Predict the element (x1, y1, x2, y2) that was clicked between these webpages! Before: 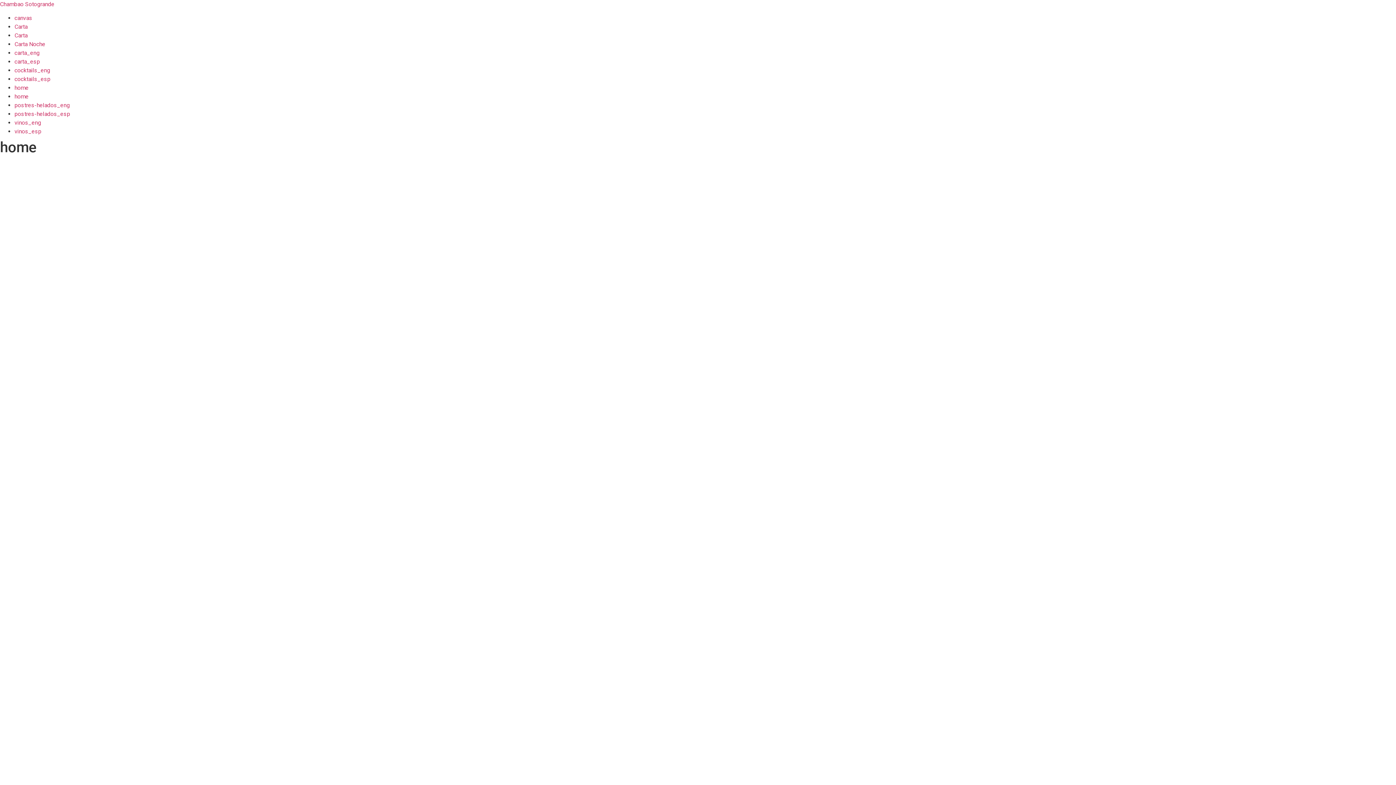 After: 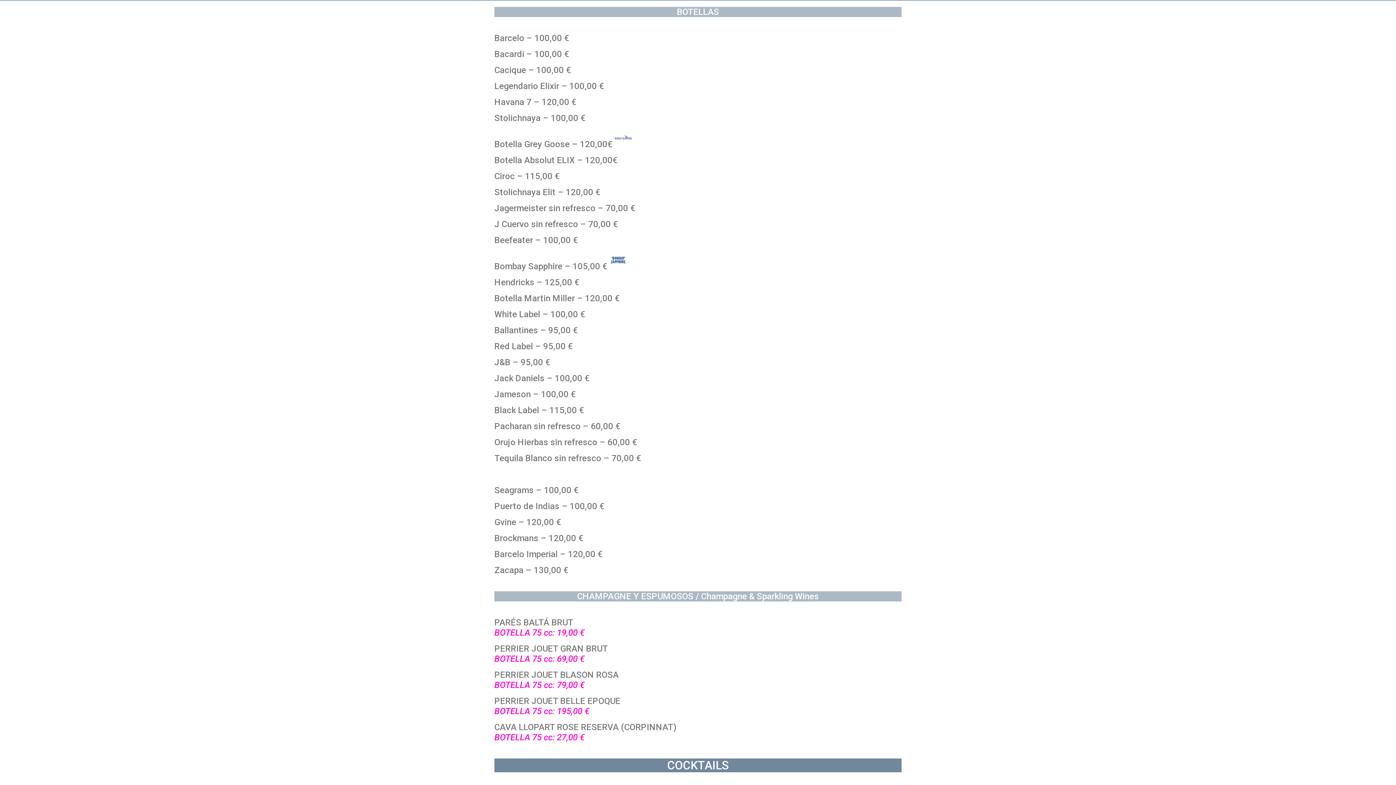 Action: bbox: (14, 40, 45, 47) label: Carta Noche